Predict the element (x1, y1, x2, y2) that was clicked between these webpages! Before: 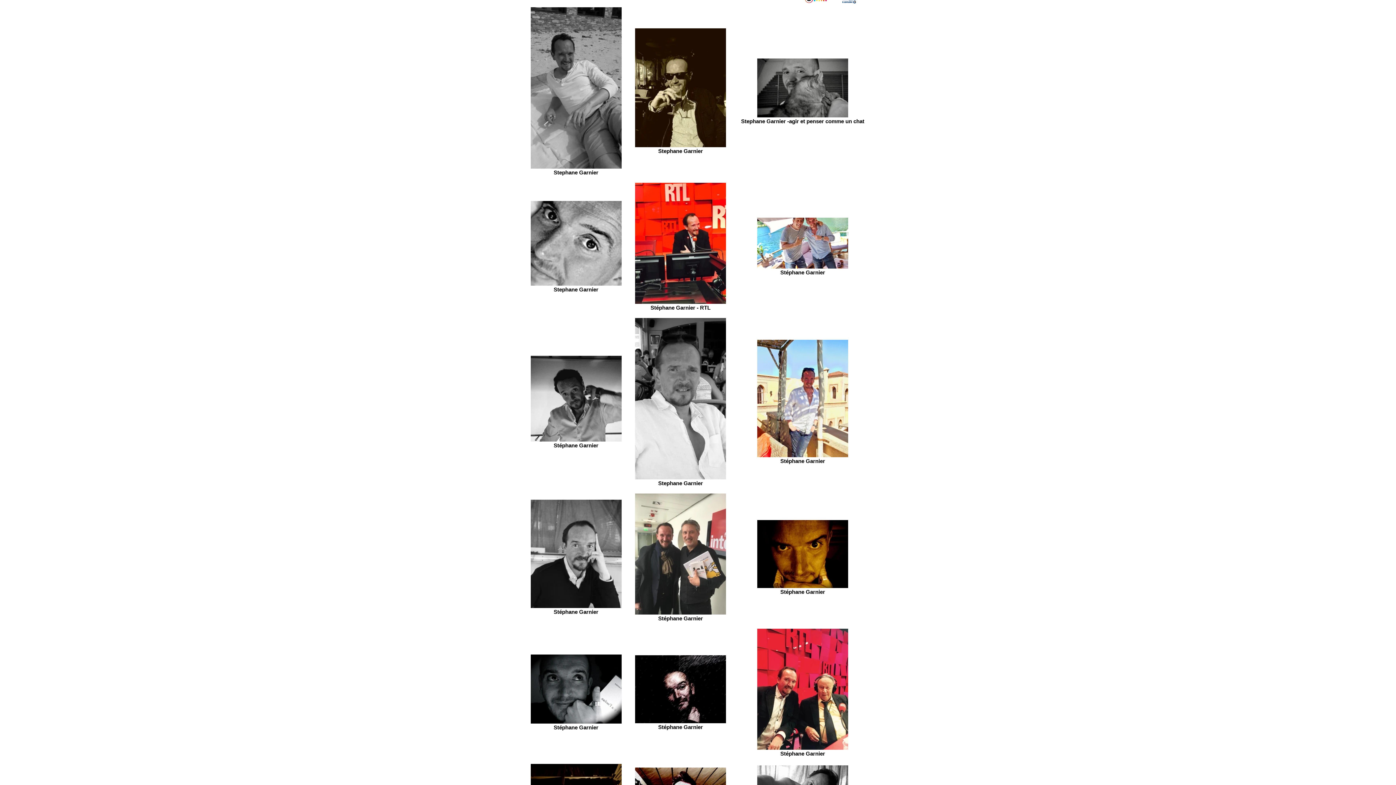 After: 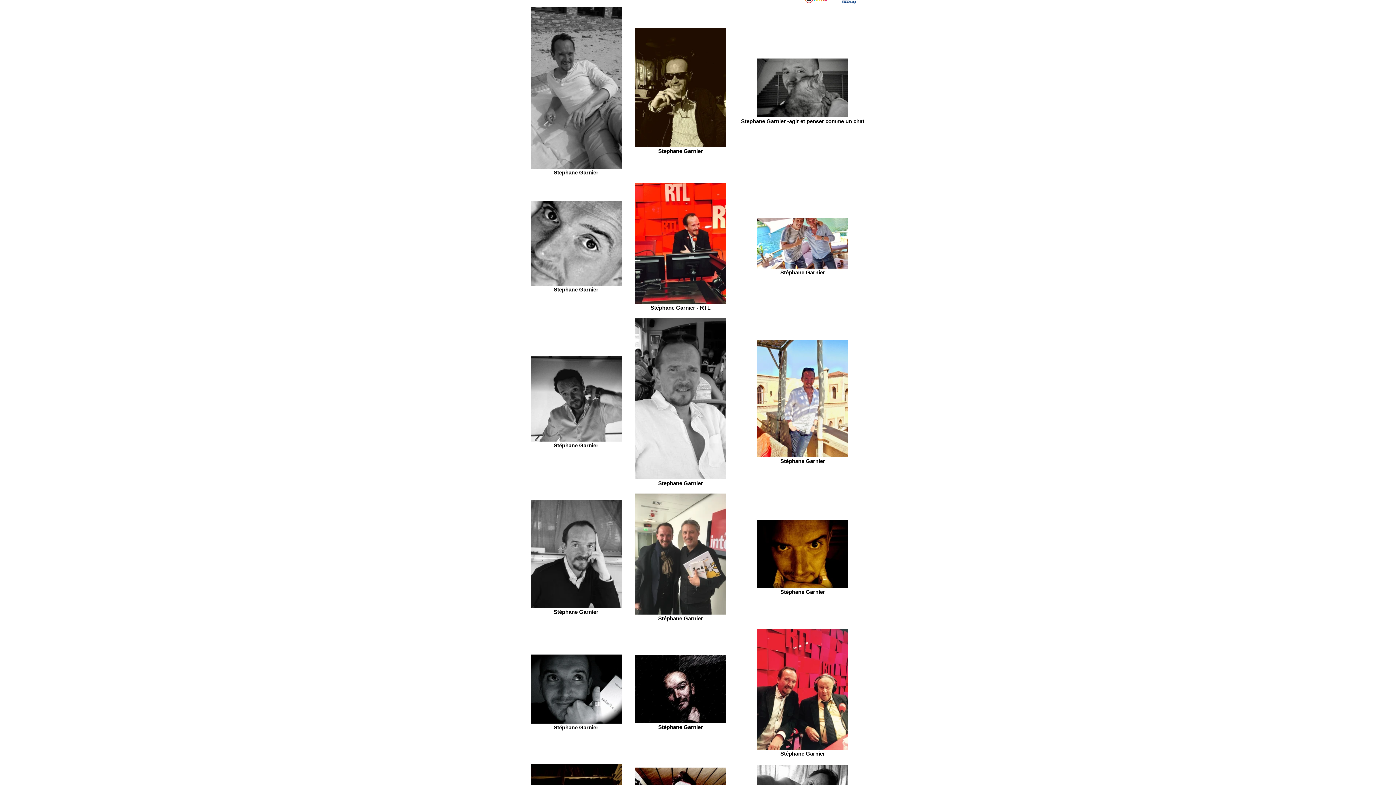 Action: bbox: (635, 720, 726, 724)